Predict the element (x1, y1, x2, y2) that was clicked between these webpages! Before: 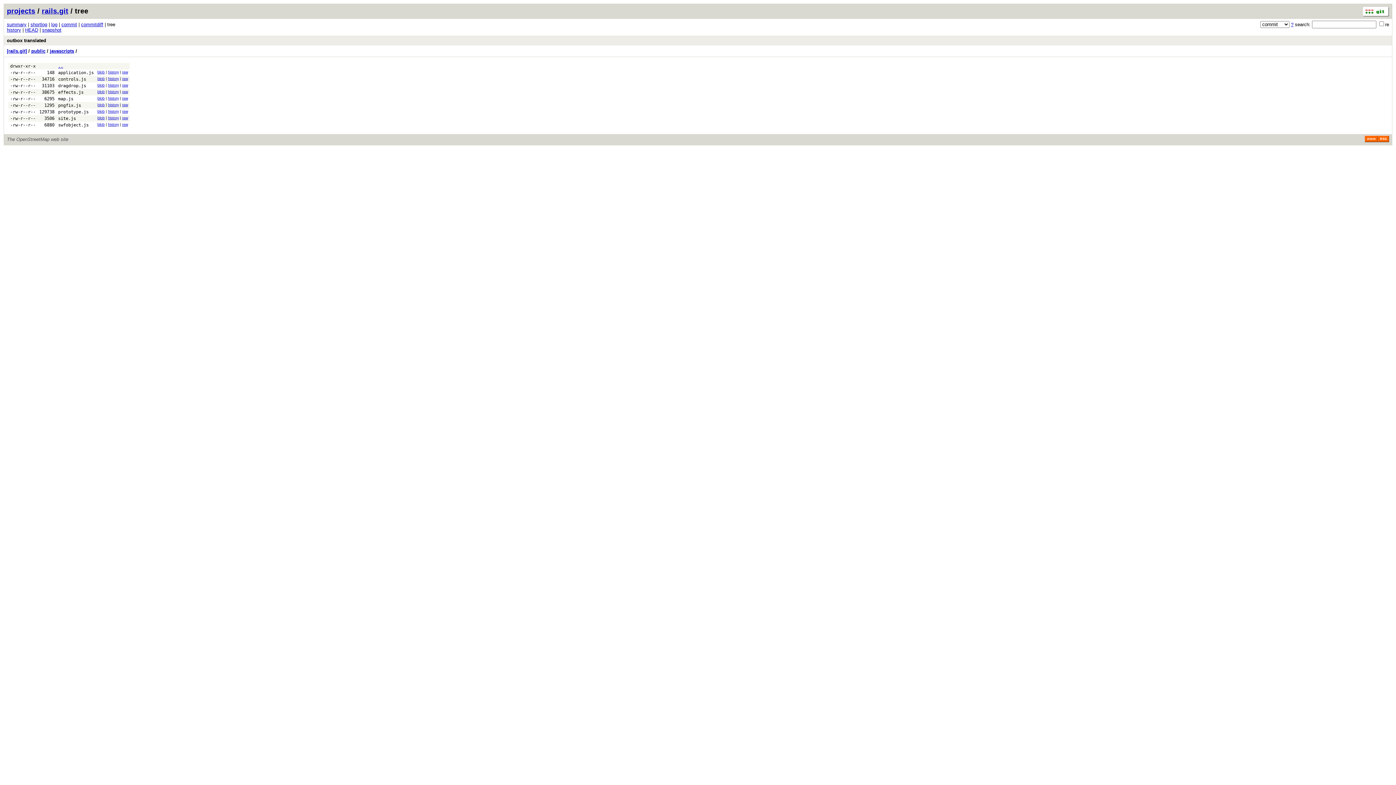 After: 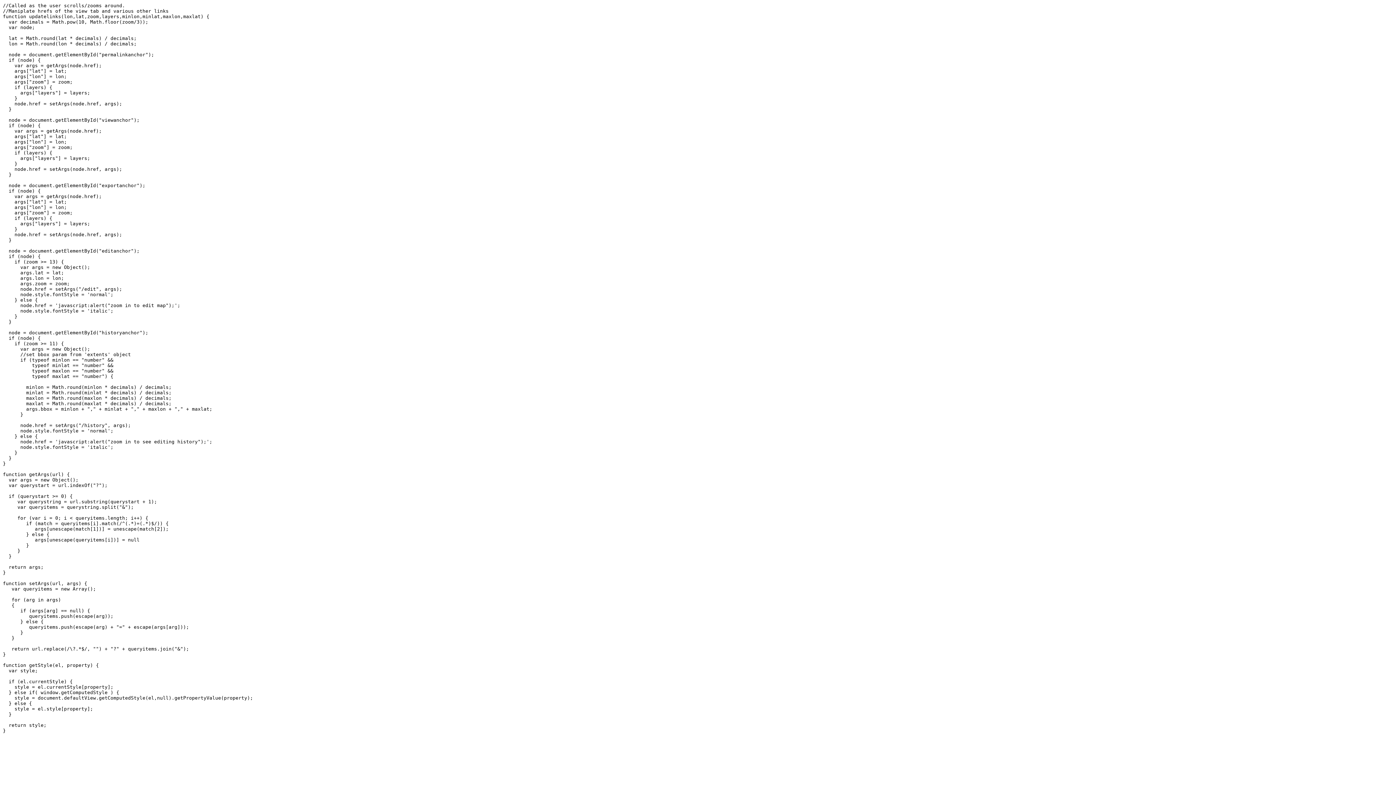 Action: label: raw bbox: (122, 116, 128, 120)